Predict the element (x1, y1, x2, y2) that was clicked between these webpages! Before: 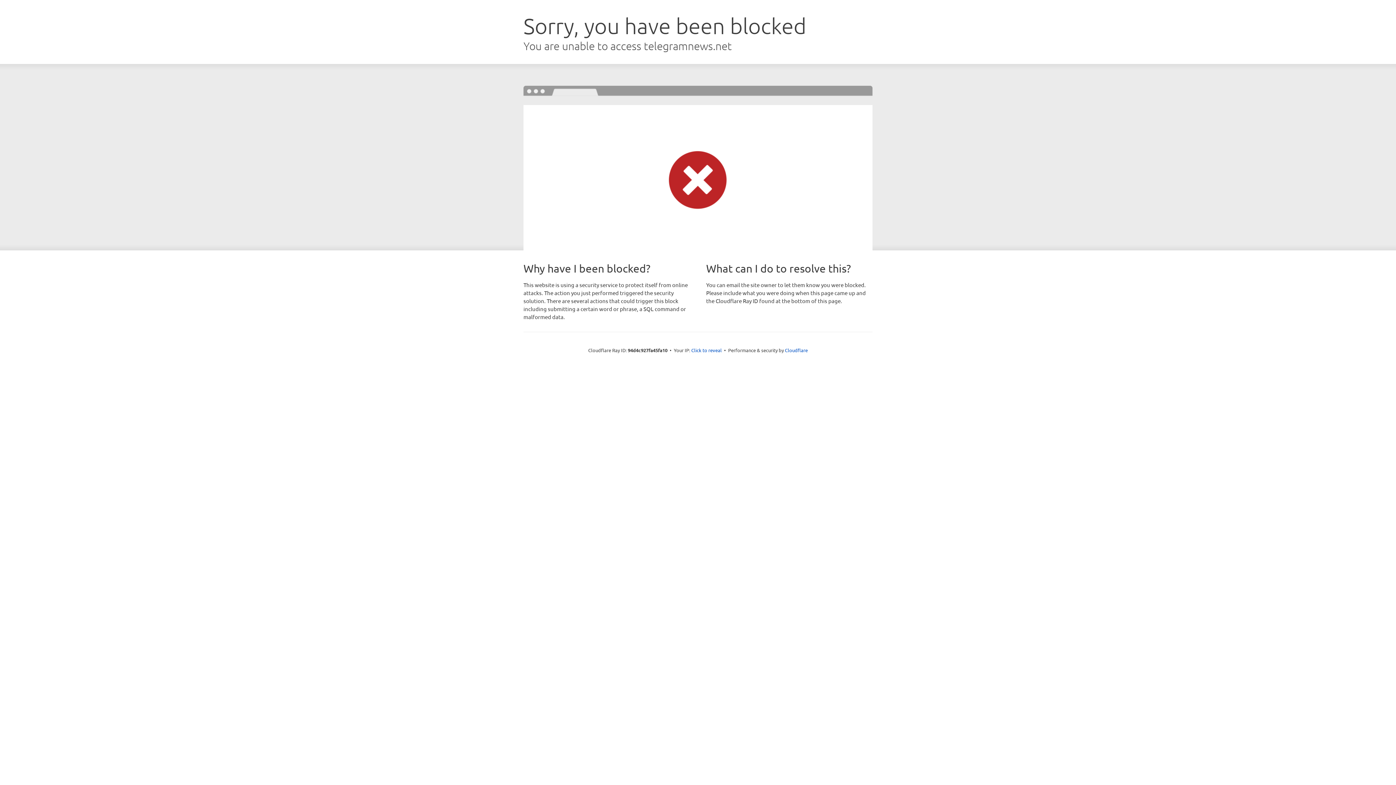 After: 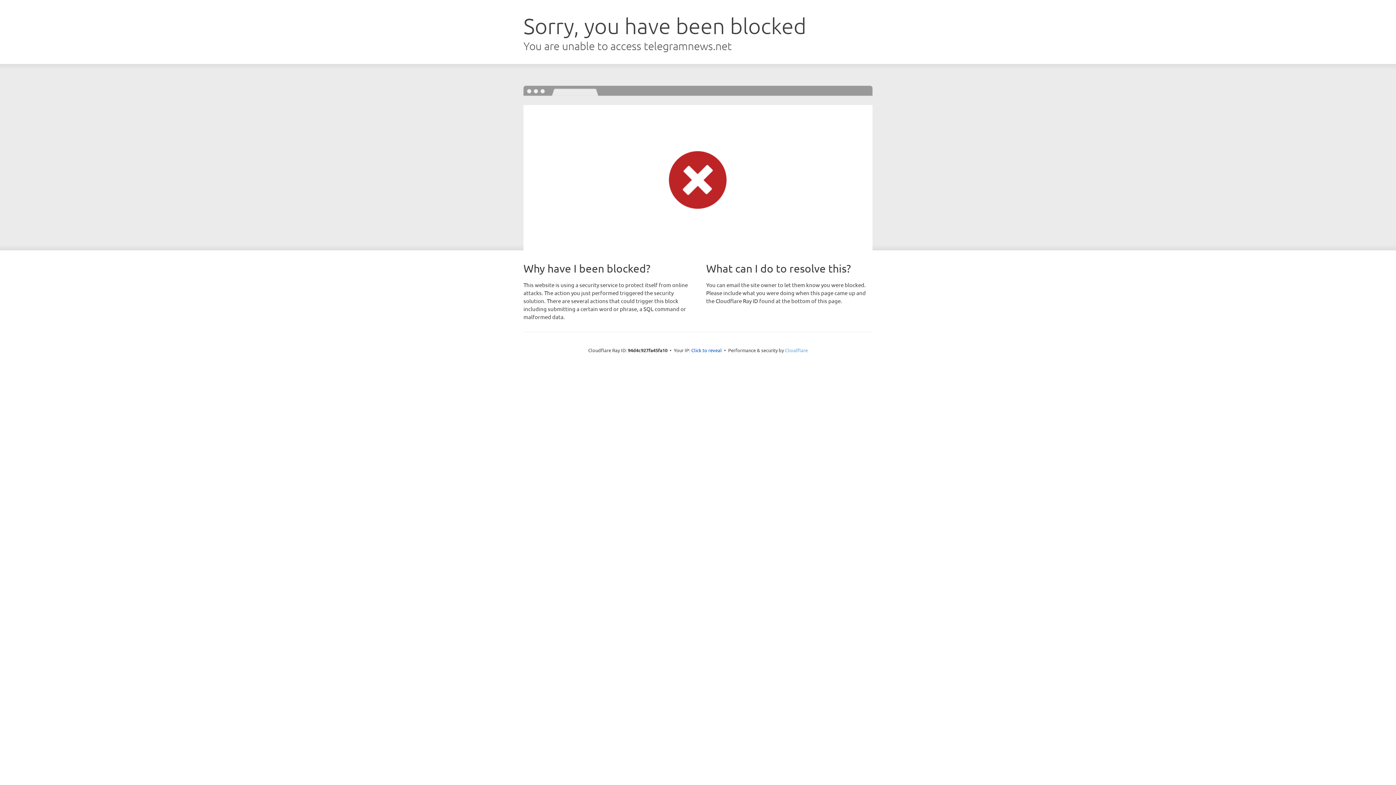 Action: label: Cloudflare bbox: (785, 347, 808, 353)